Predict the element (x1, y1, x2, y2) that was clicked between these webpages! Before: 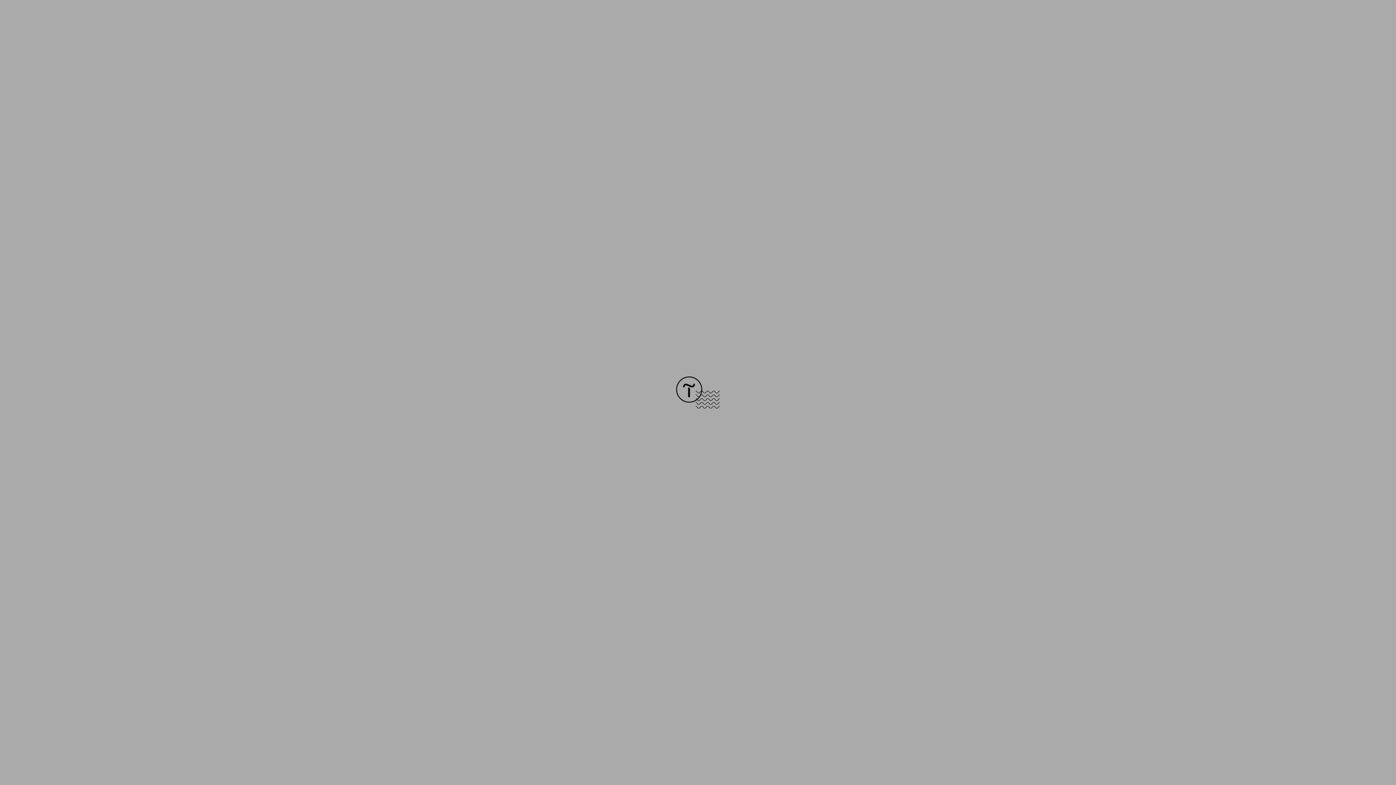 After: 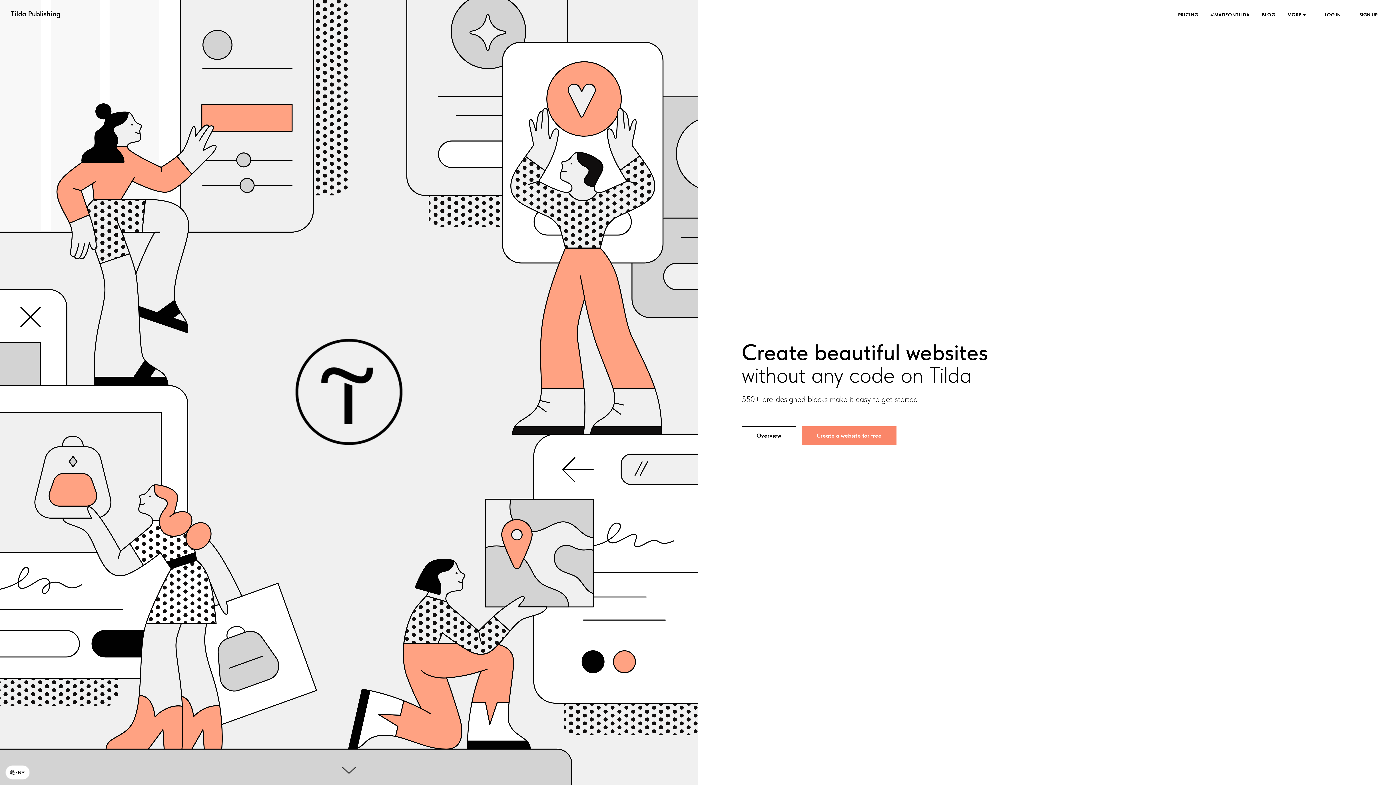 Action: bbox: (676, 403, 720, 409)